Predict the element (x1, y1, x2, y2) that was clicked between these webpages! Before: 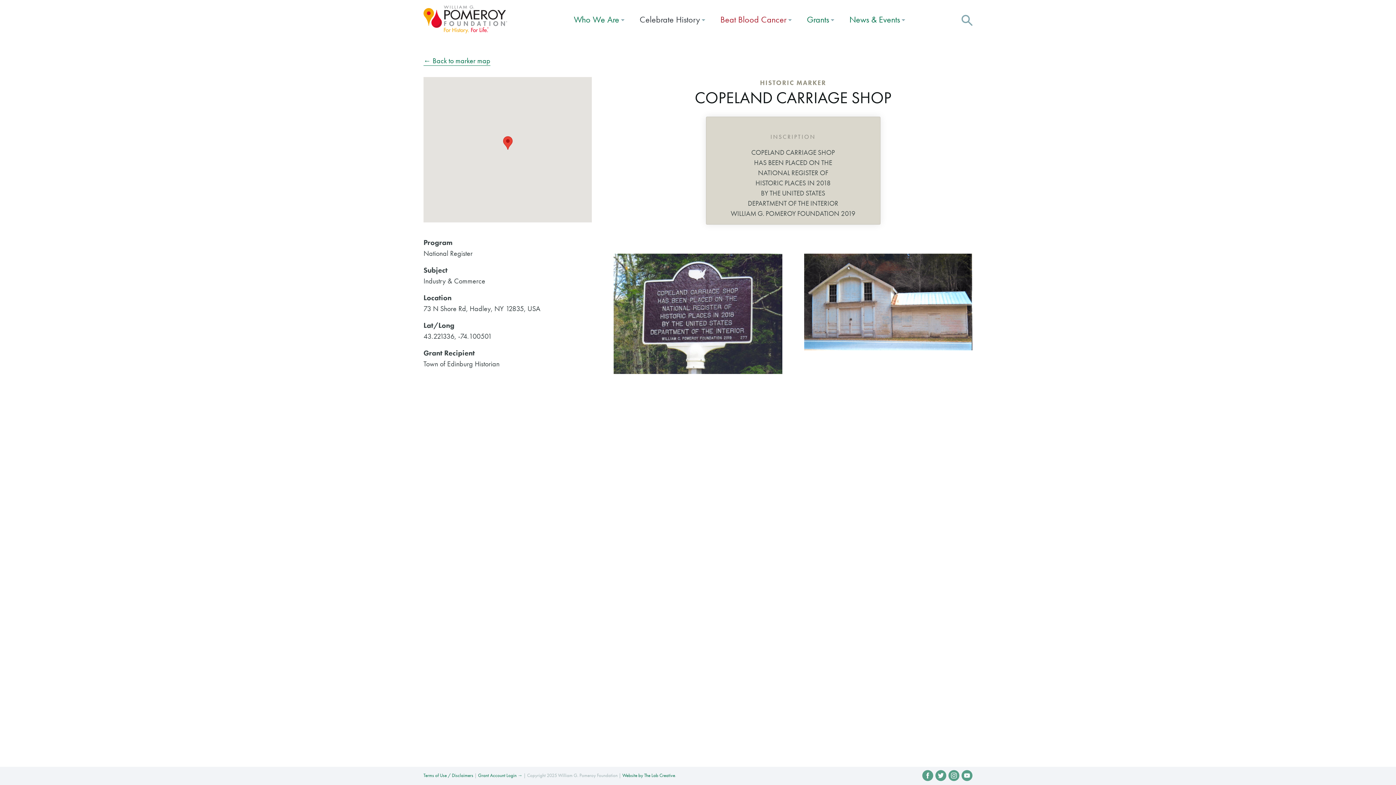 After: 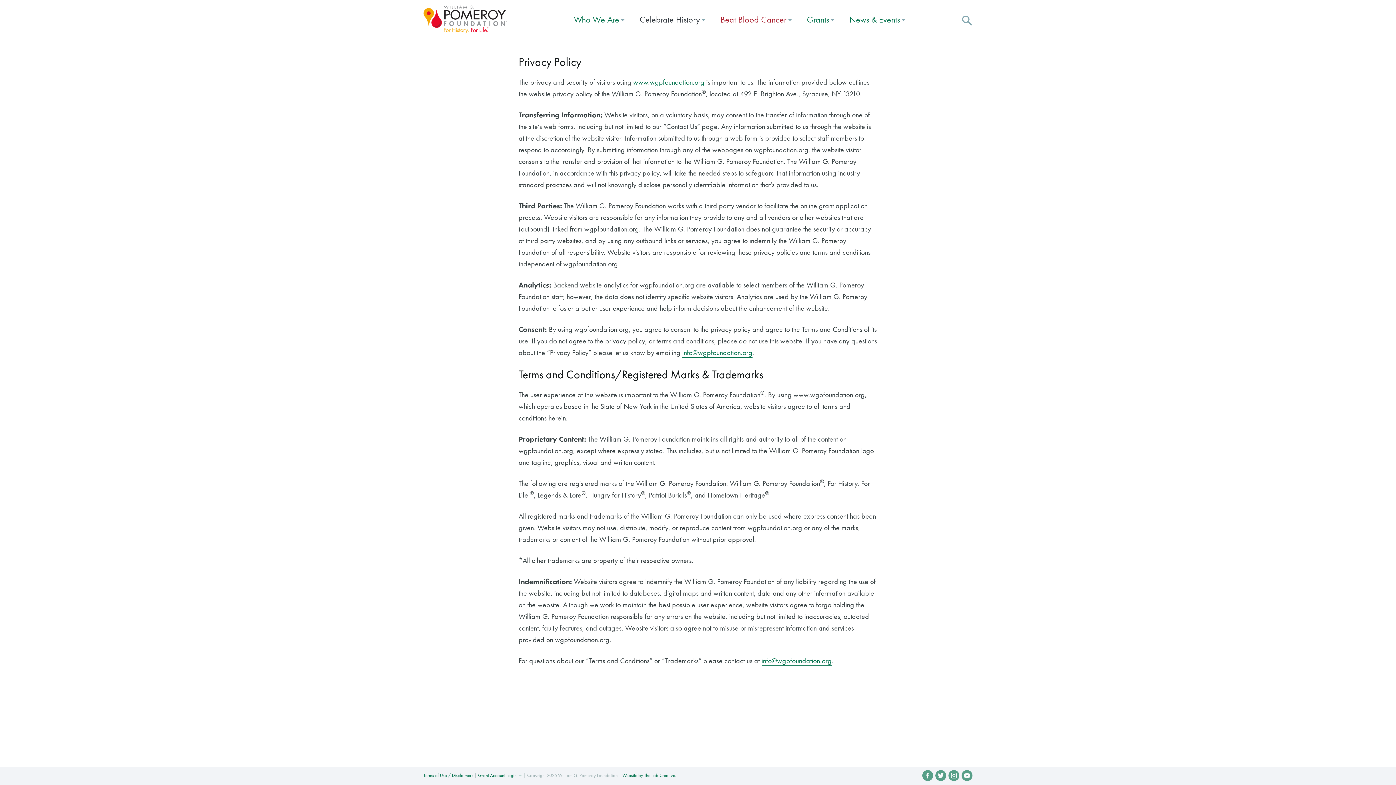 Action: bbox: (423, 772, 473, 778) label: Terms of Use / Disclaimers